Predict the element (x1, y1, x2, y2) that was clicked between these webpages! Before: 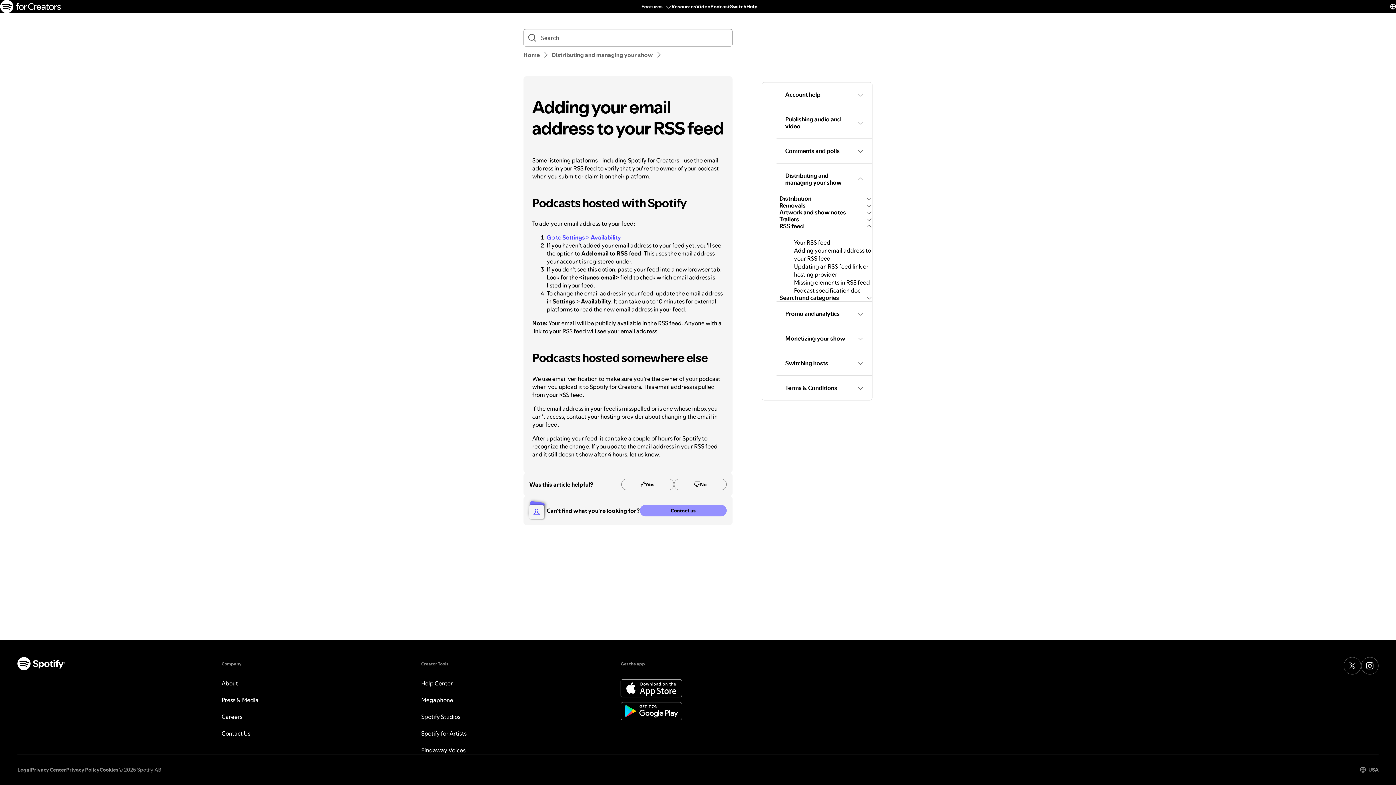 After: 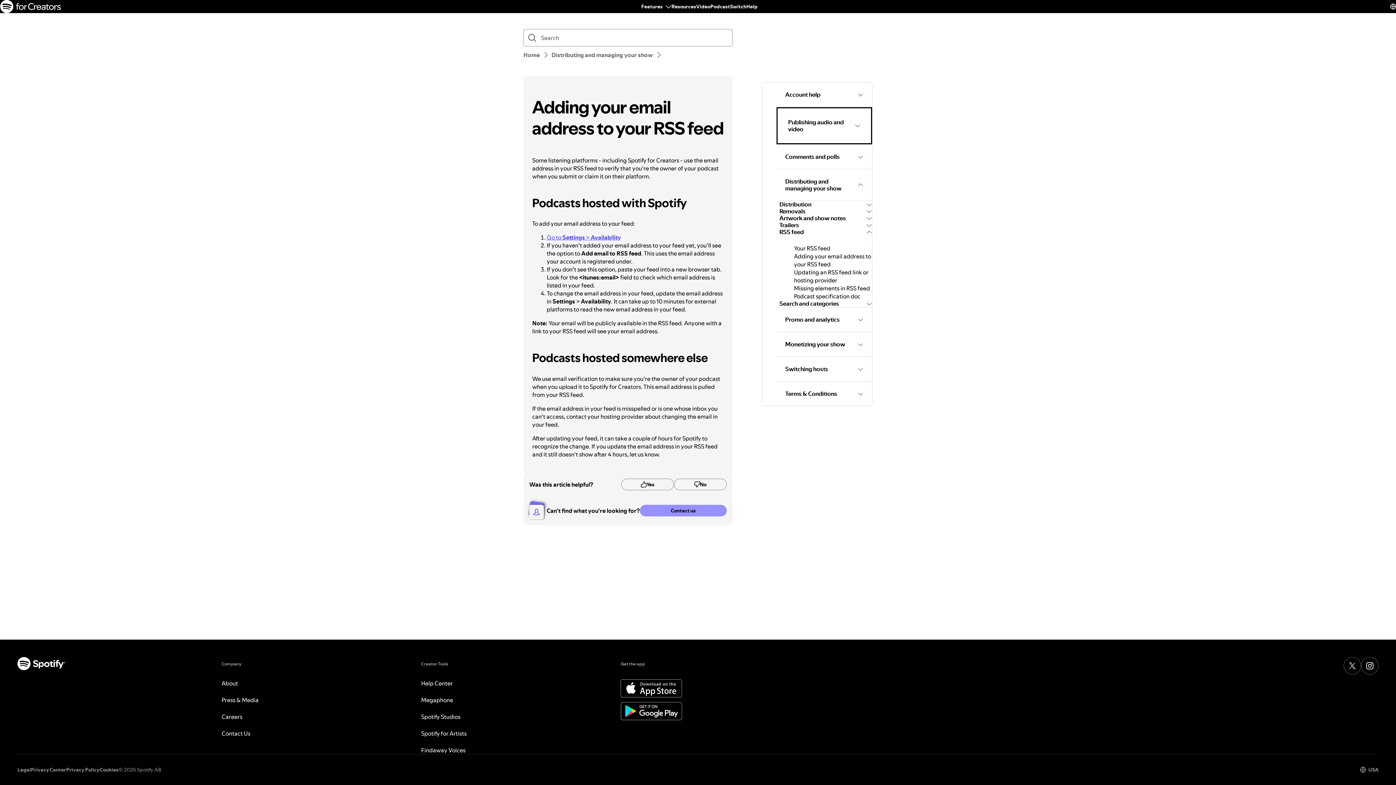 Action: label: Publishing audio and video bbox: (776, 107, 872, 138)